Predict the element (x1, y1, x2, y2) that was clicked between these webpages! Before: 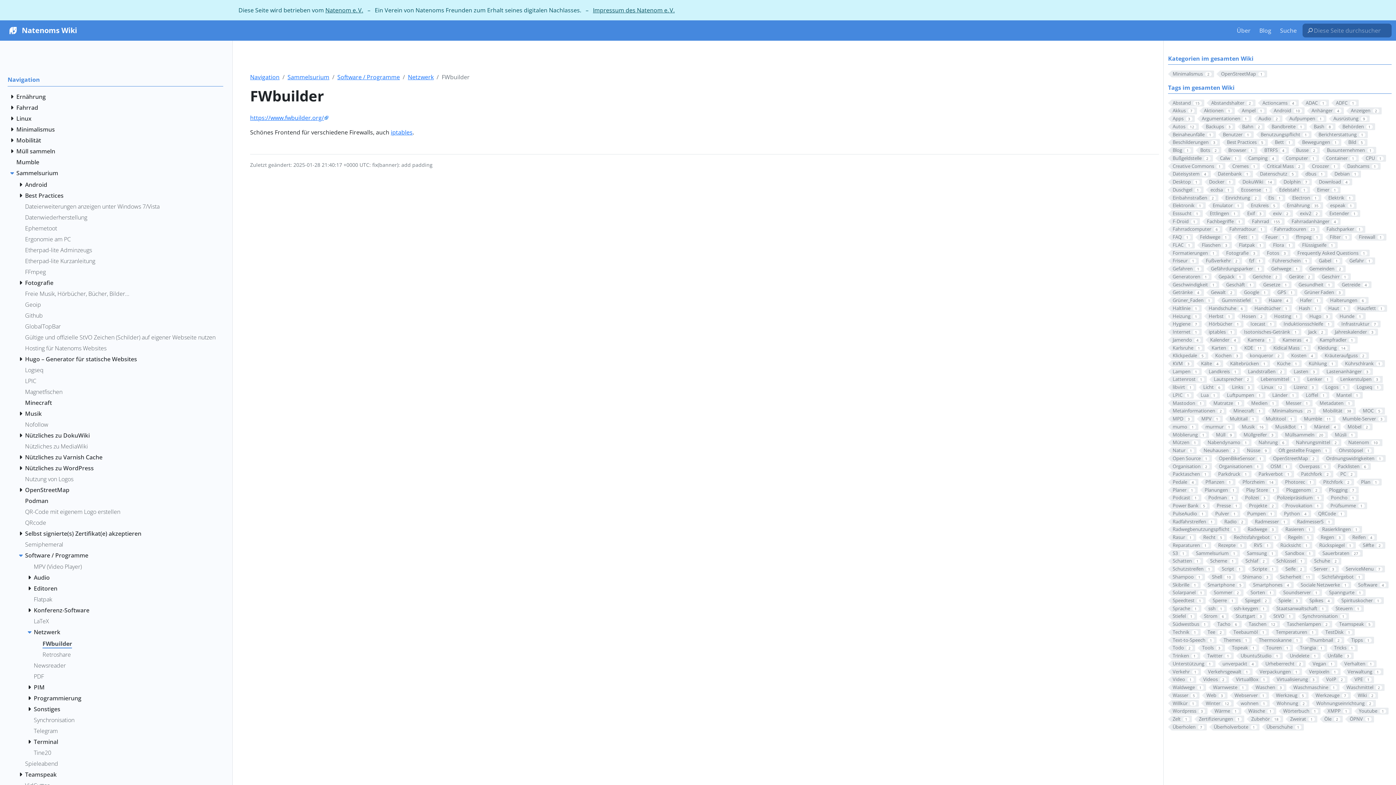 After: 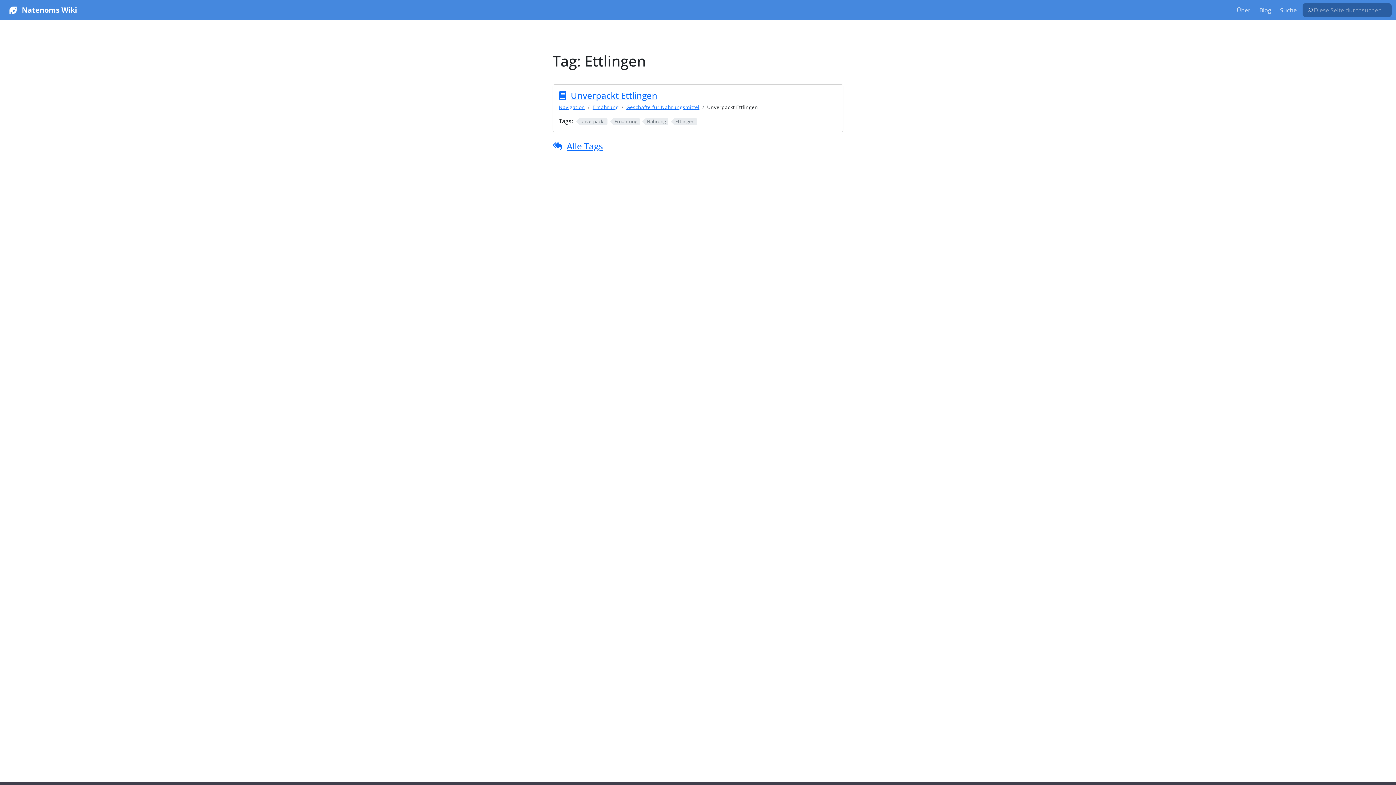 Action: label: Ettlingen1 bbox: (1205, 210, 1240, 217)